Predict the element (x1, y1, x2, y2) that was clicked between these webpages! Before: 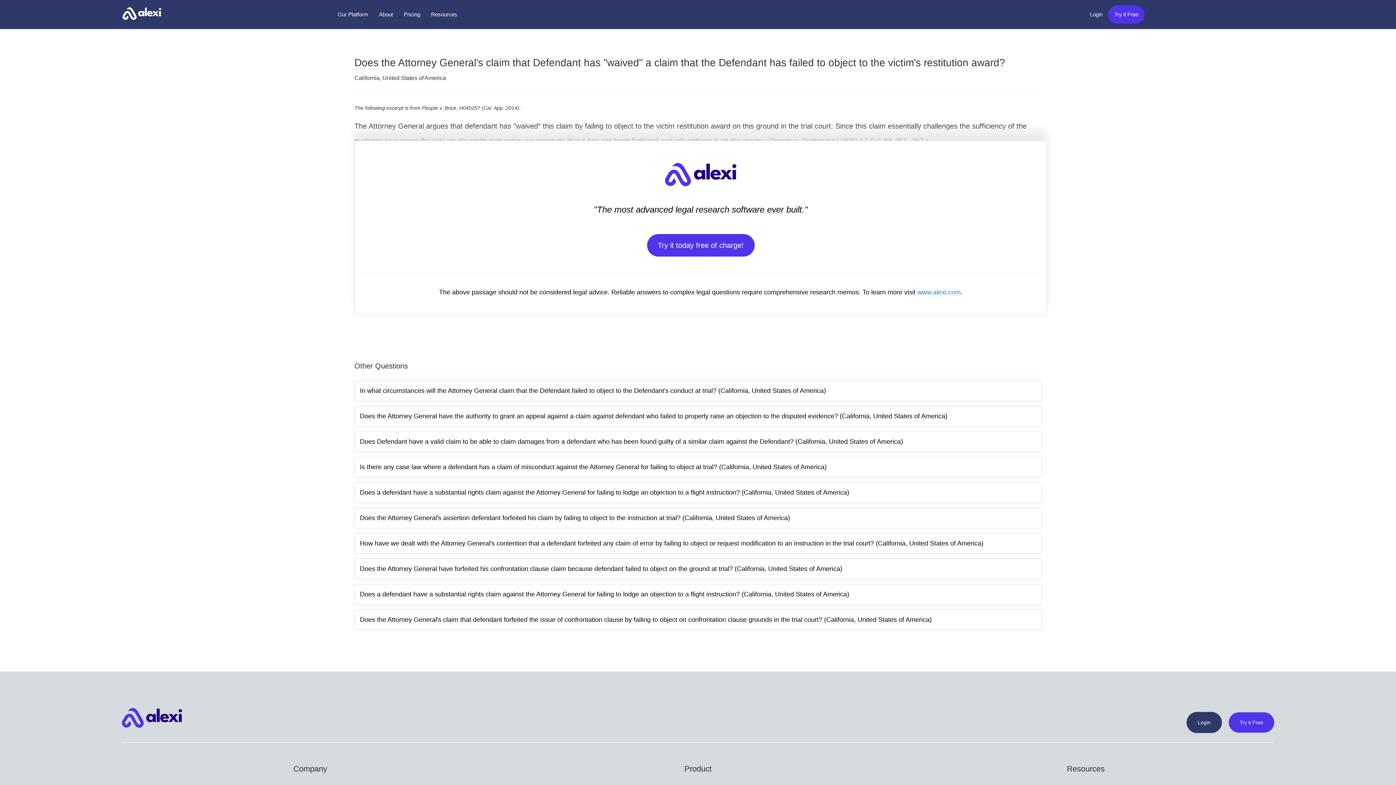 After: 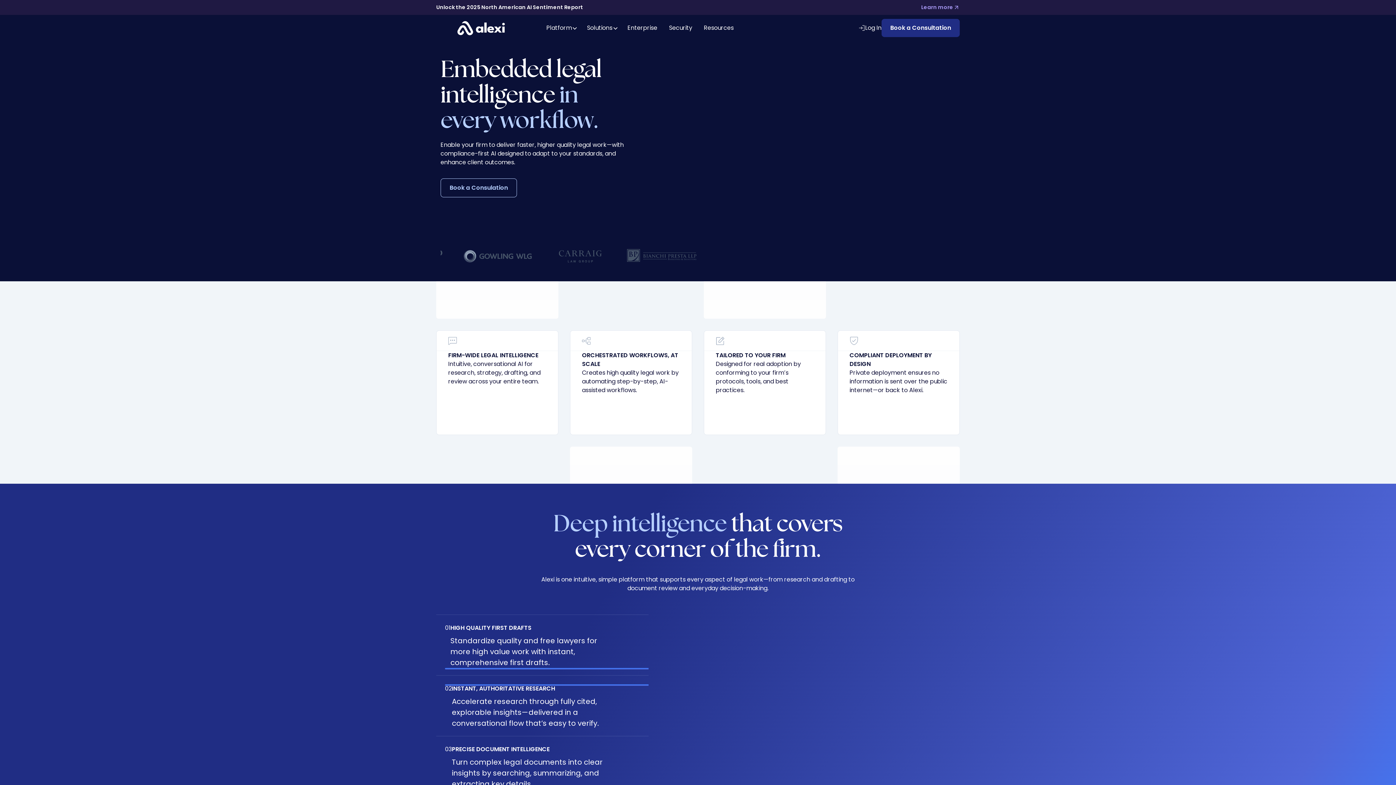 Action: bbox: (121, 714, 182, 720)